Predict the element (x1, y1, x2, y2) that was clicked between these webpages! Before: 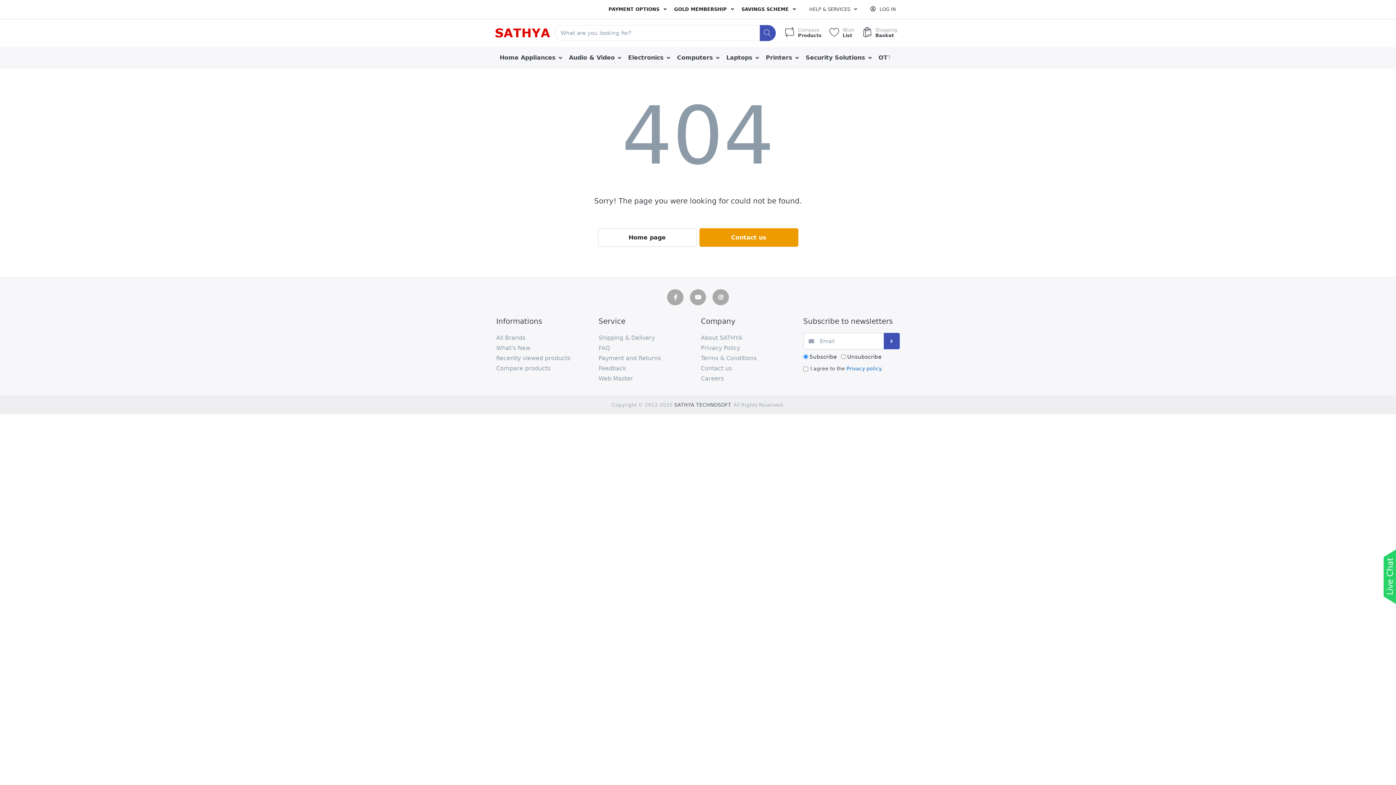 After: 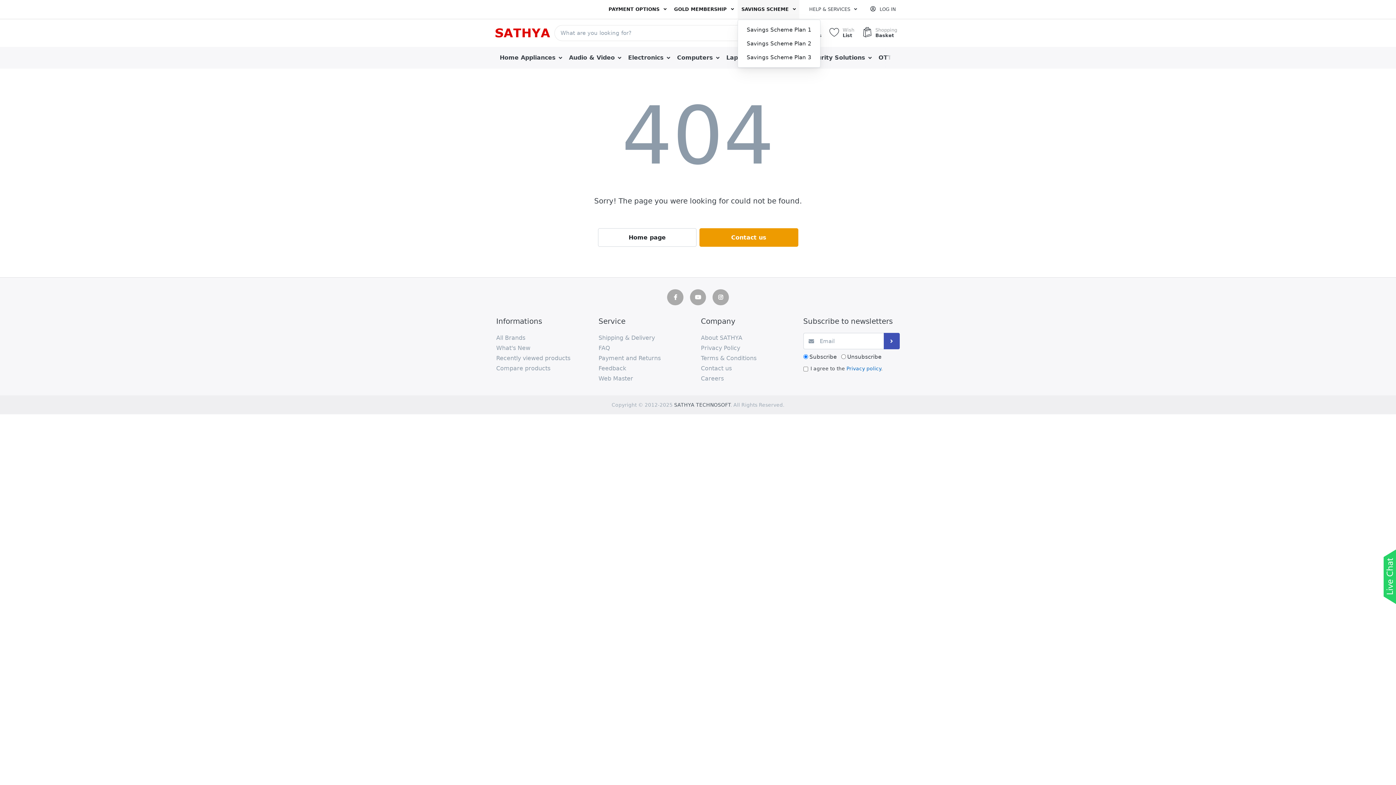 Action: label: SAVINGS SCHEME  bbox: (737, 0, 799, 18)